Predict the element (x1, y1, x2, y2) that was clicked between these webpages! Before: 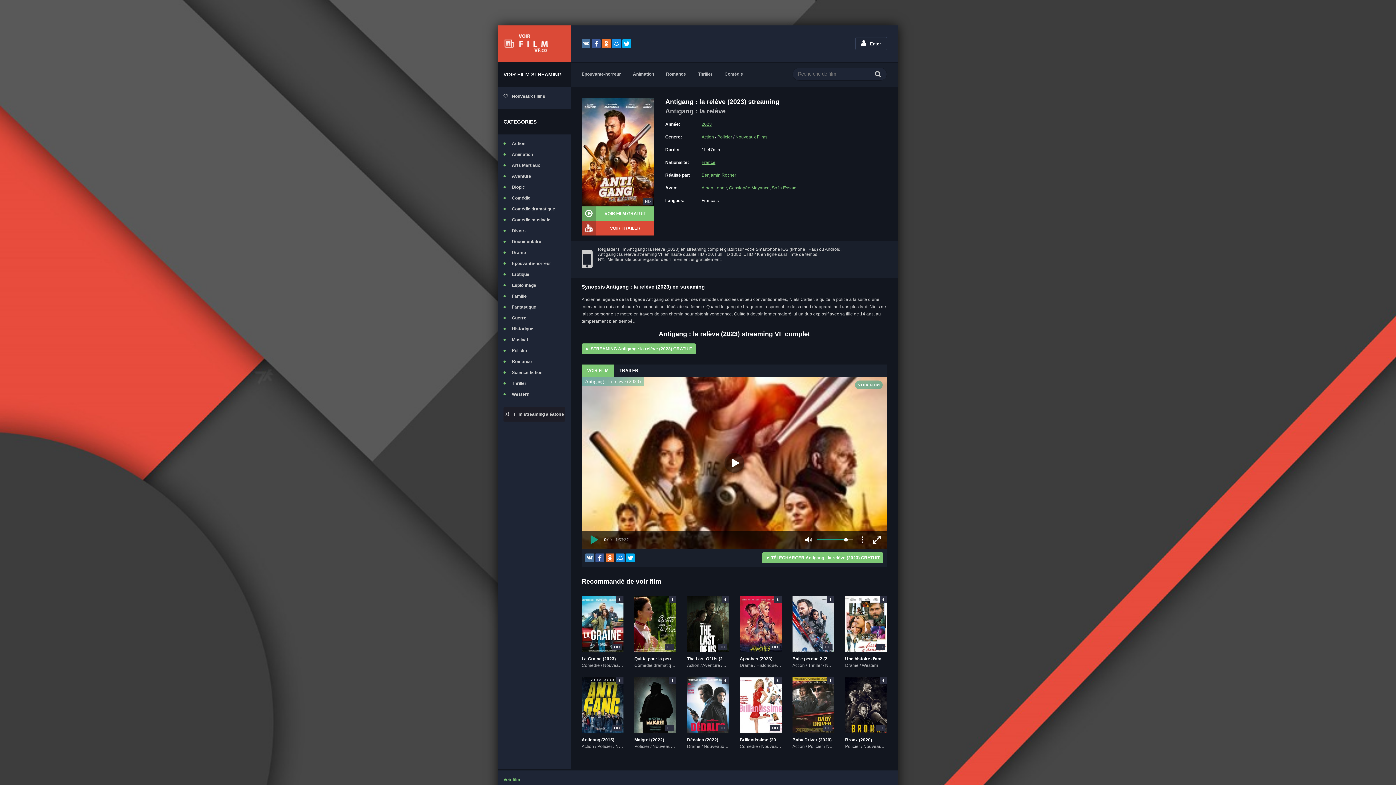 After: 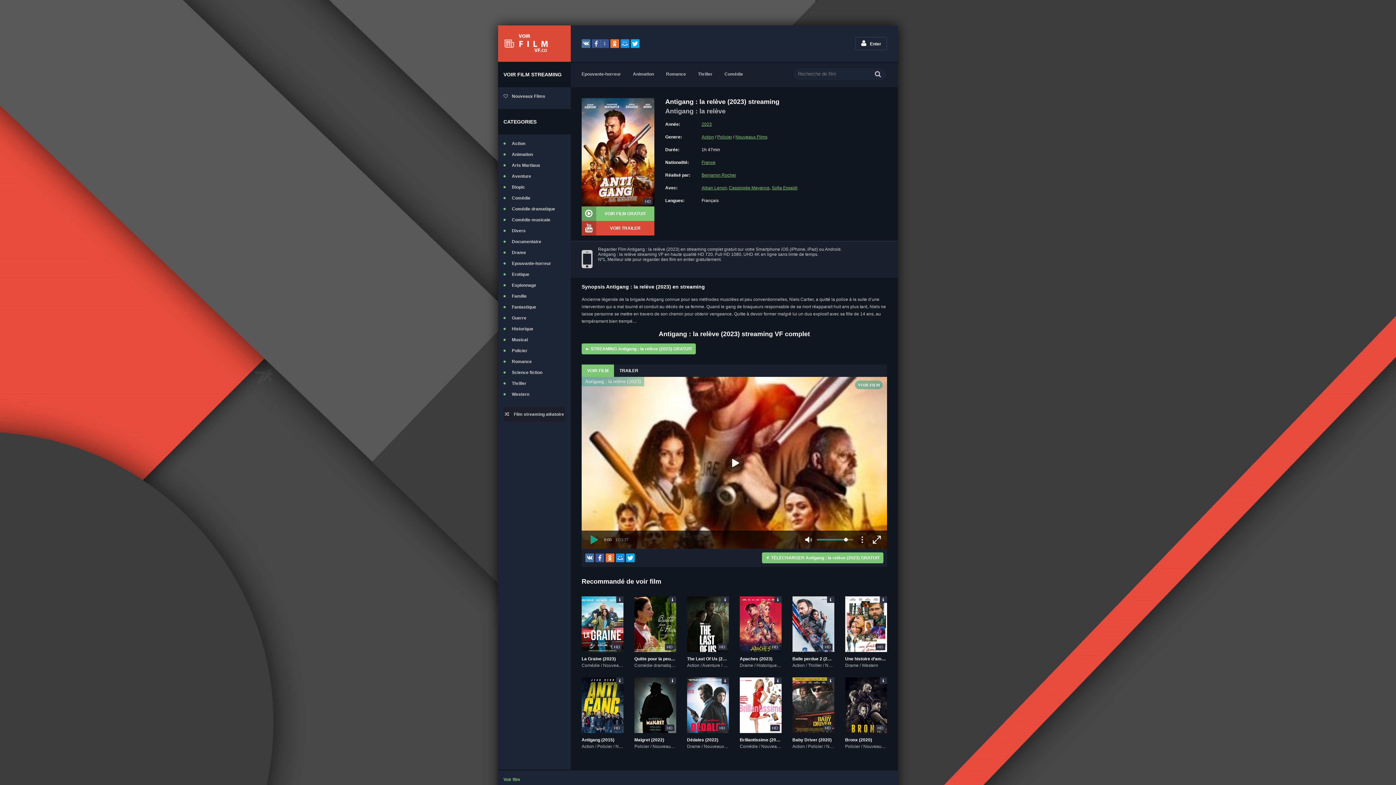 Action: bbox: (592, 39, 600, 48)